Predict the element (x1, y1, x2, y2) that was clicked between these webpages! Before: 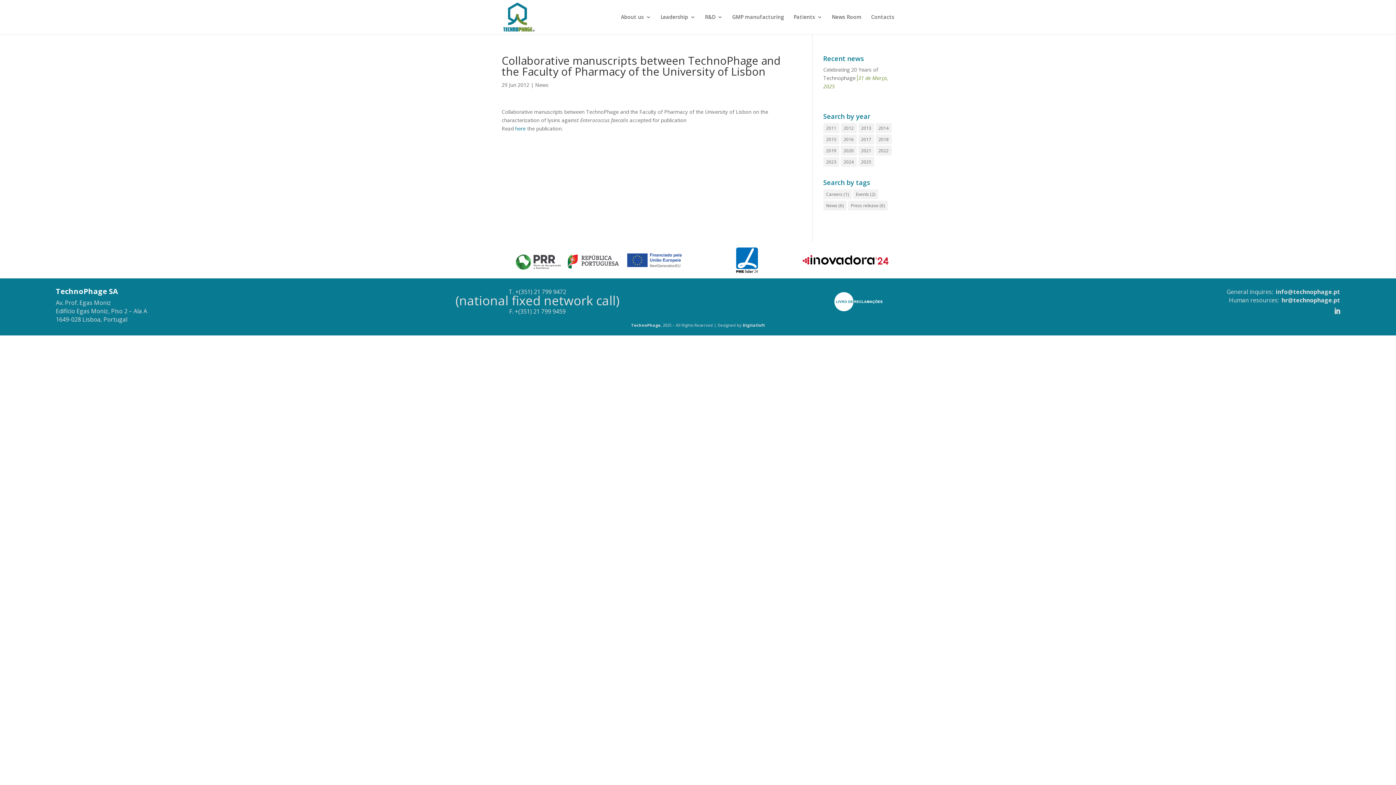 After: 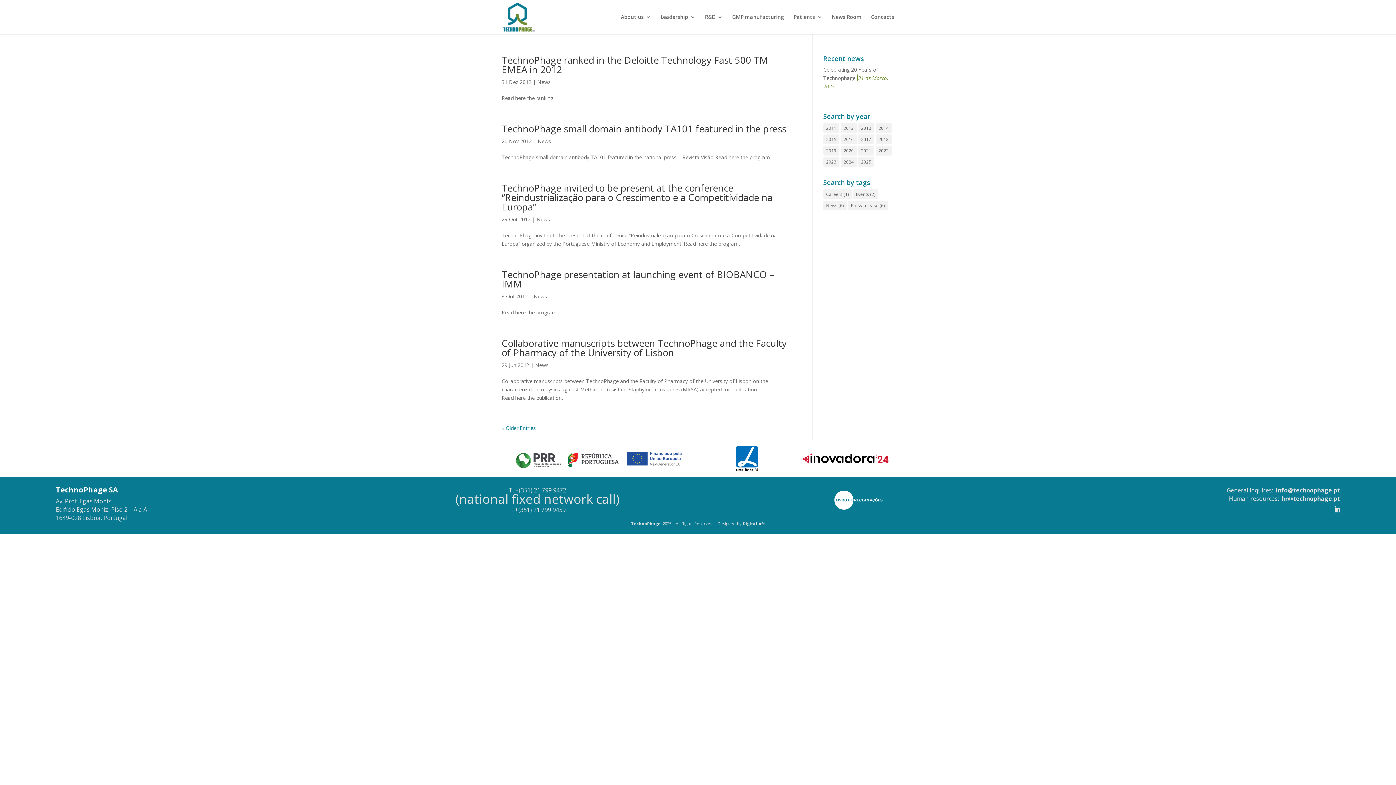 Action: bbox: (840, 123, 856, 133) label: 2012